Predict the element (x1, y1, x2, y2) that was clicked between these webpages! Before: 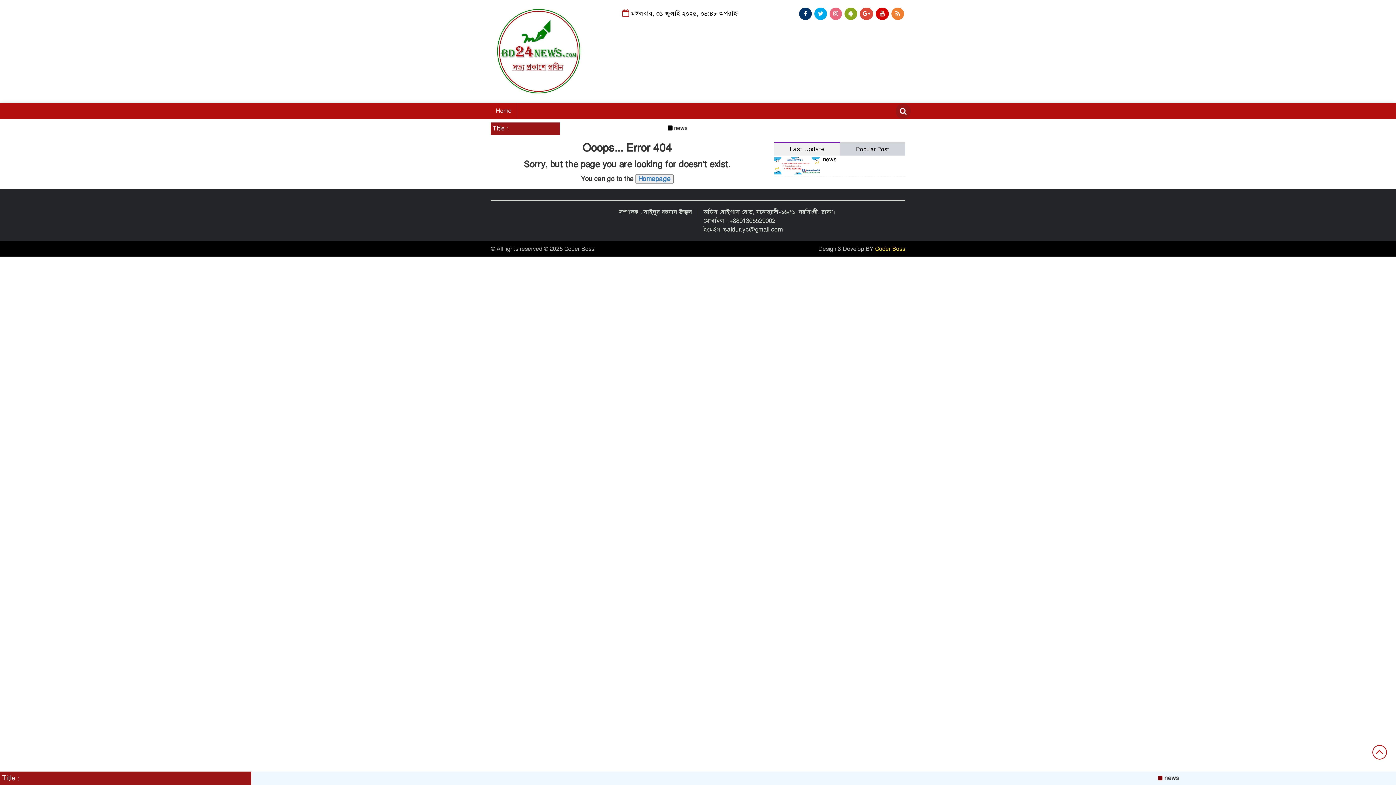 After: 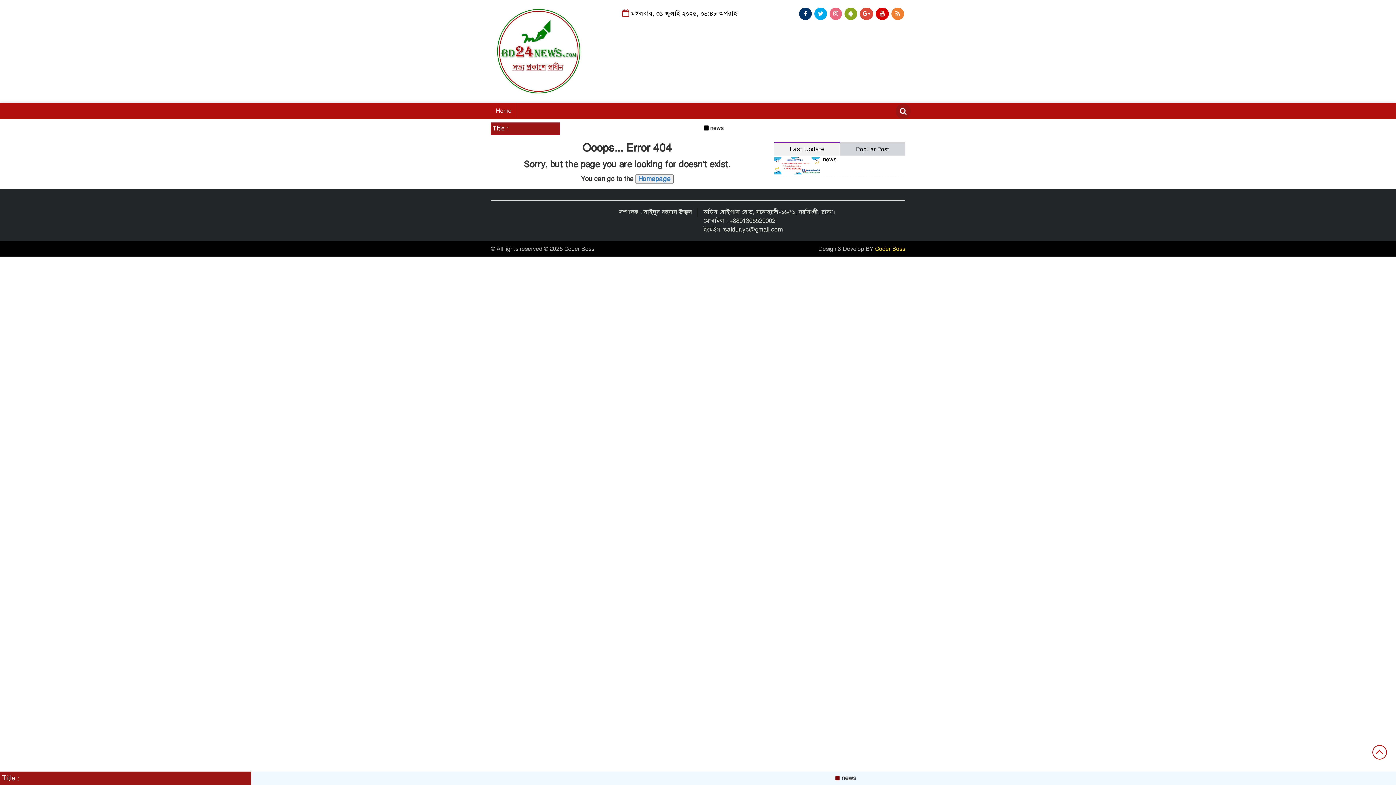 Action: label: Coder Boss bbox: (875, 245, 905, 252)